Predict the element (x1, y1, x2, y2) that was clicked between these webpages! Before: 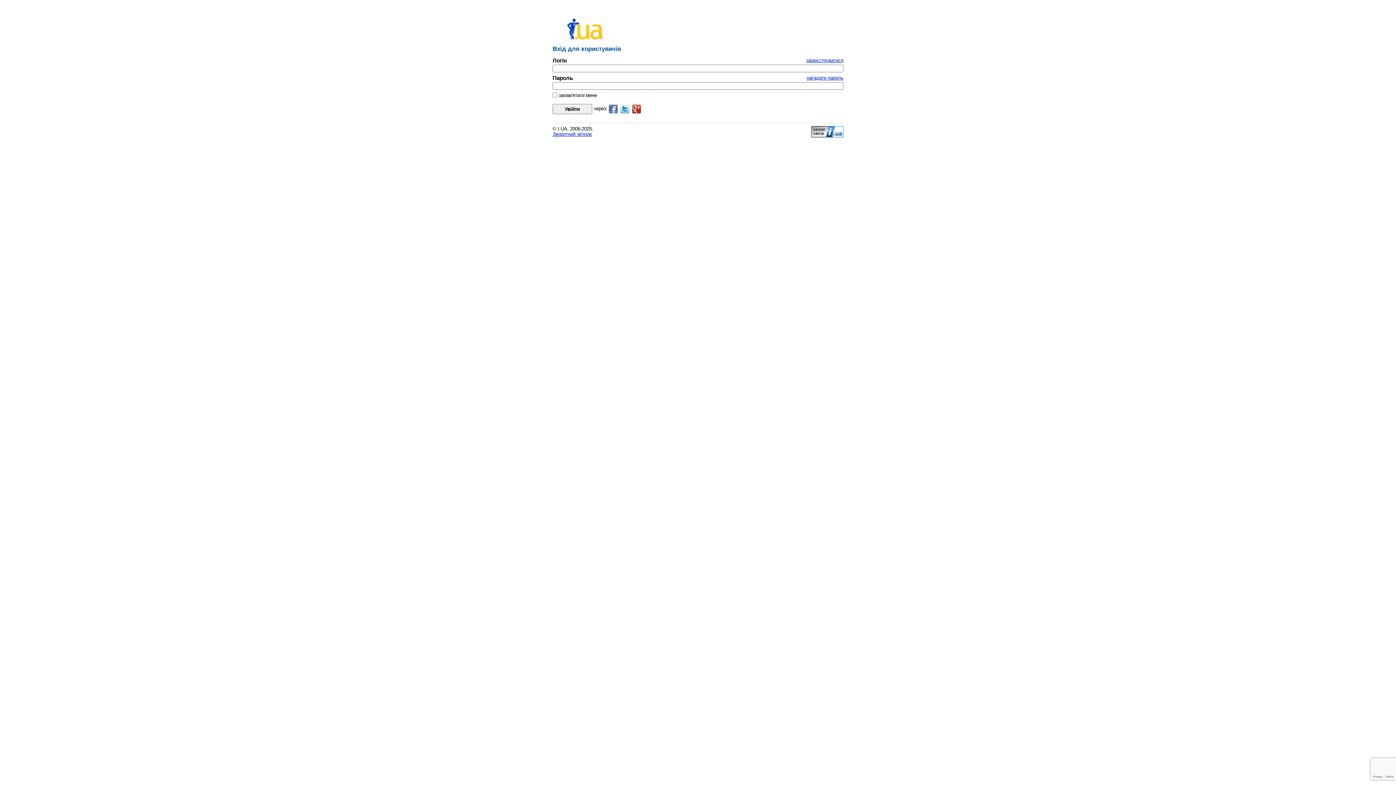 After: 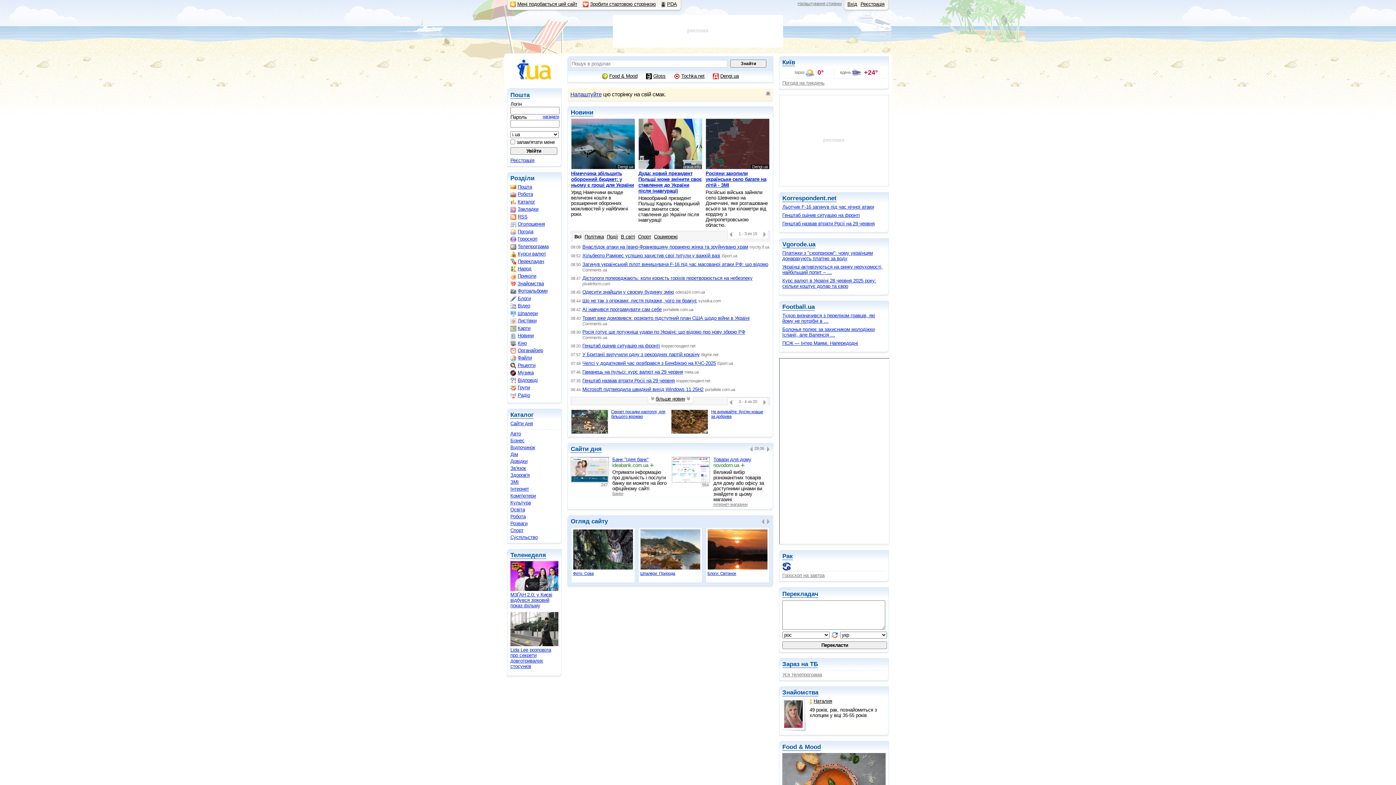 Action: bbox: (567, 36, 604, 41)